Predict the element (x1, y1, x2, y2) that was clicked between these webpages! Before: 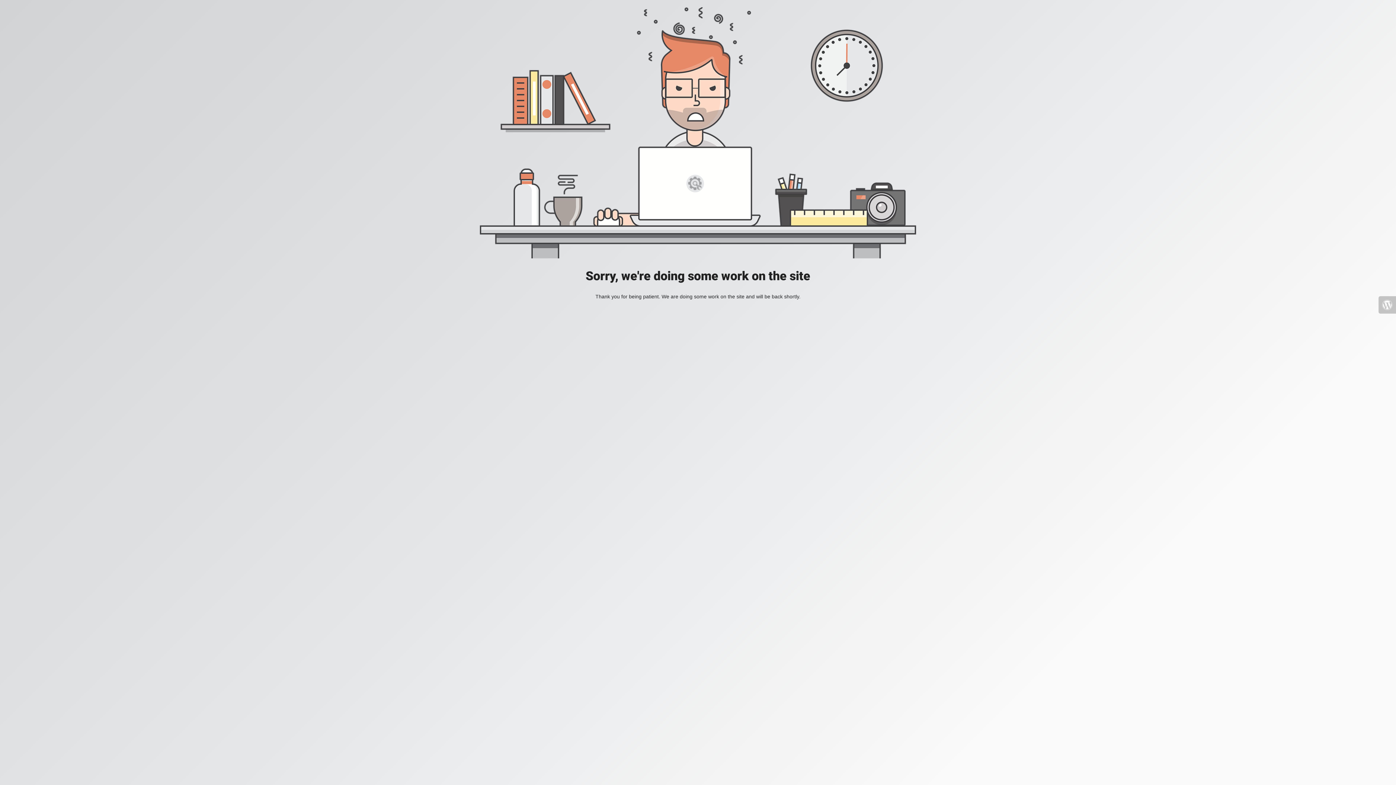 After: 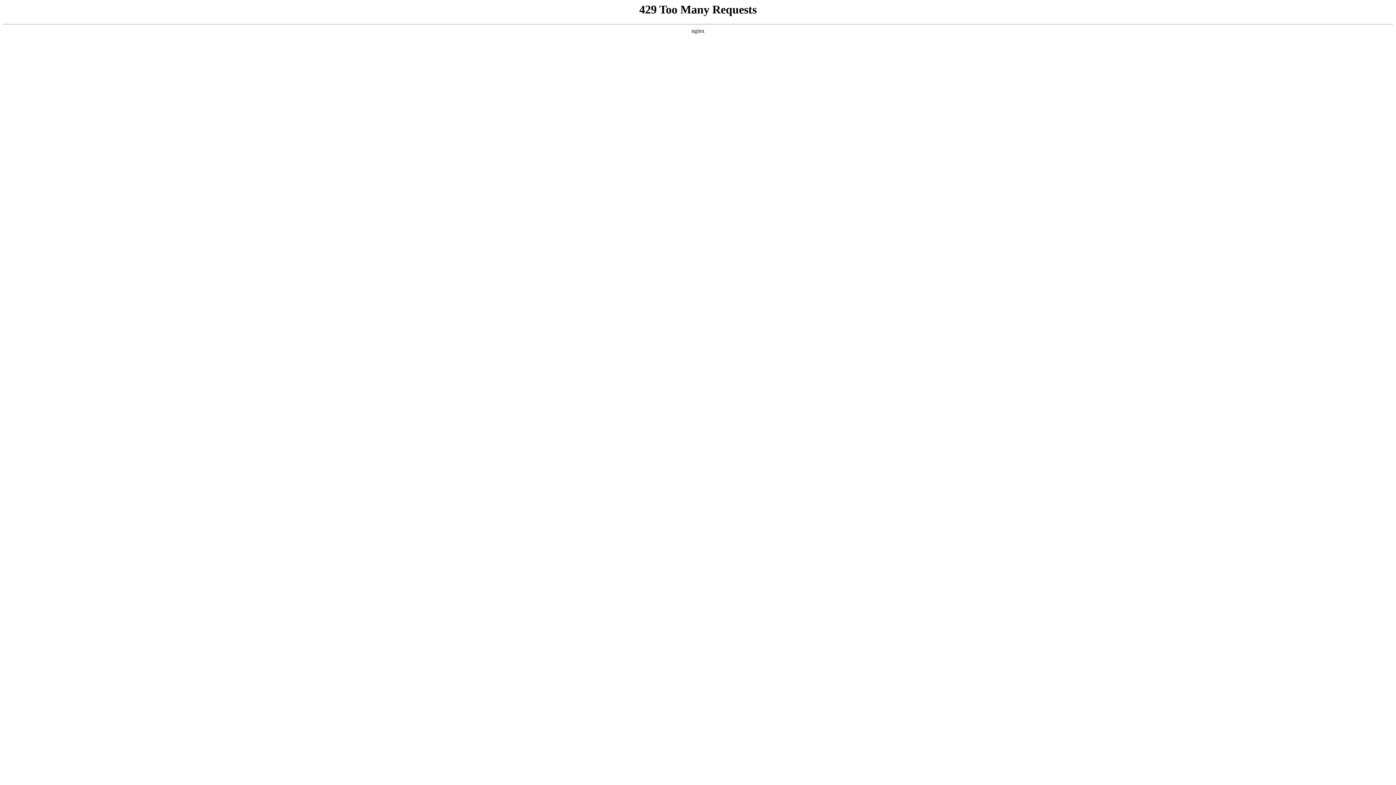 Action: bbox: (1378, 296, 1396, 313)